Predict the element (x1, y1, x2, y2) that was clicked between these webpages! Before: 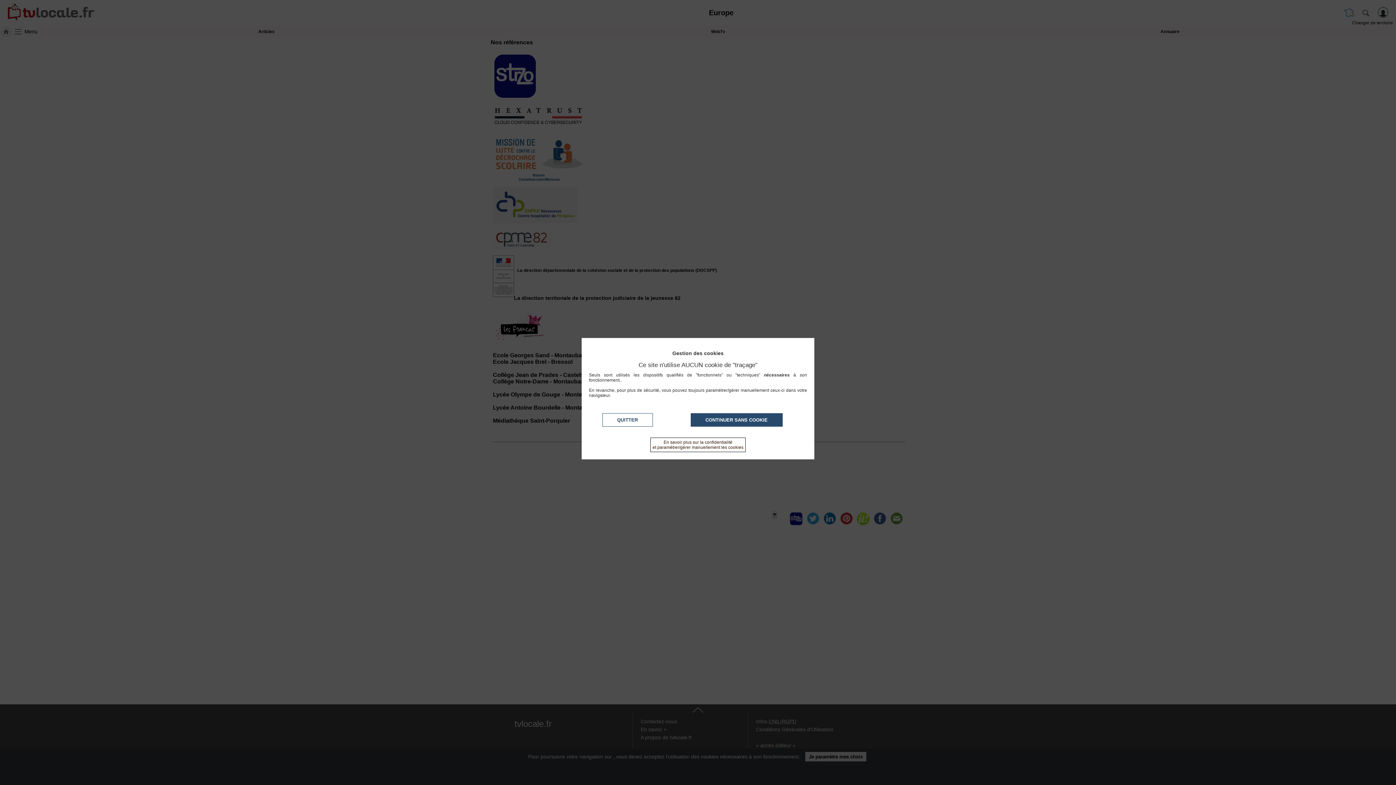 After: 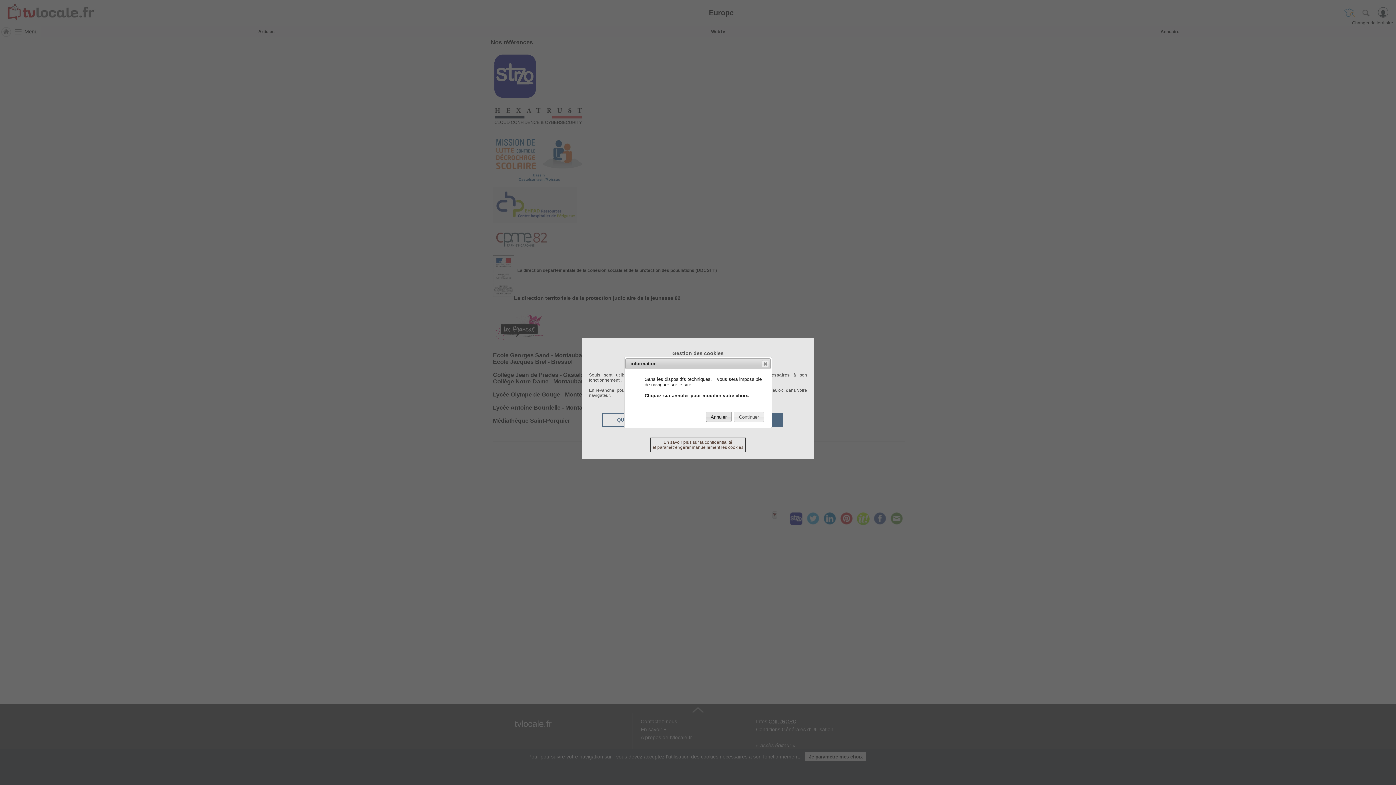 Action: label: QUITTER bbox: (602, 413, 652, 426)